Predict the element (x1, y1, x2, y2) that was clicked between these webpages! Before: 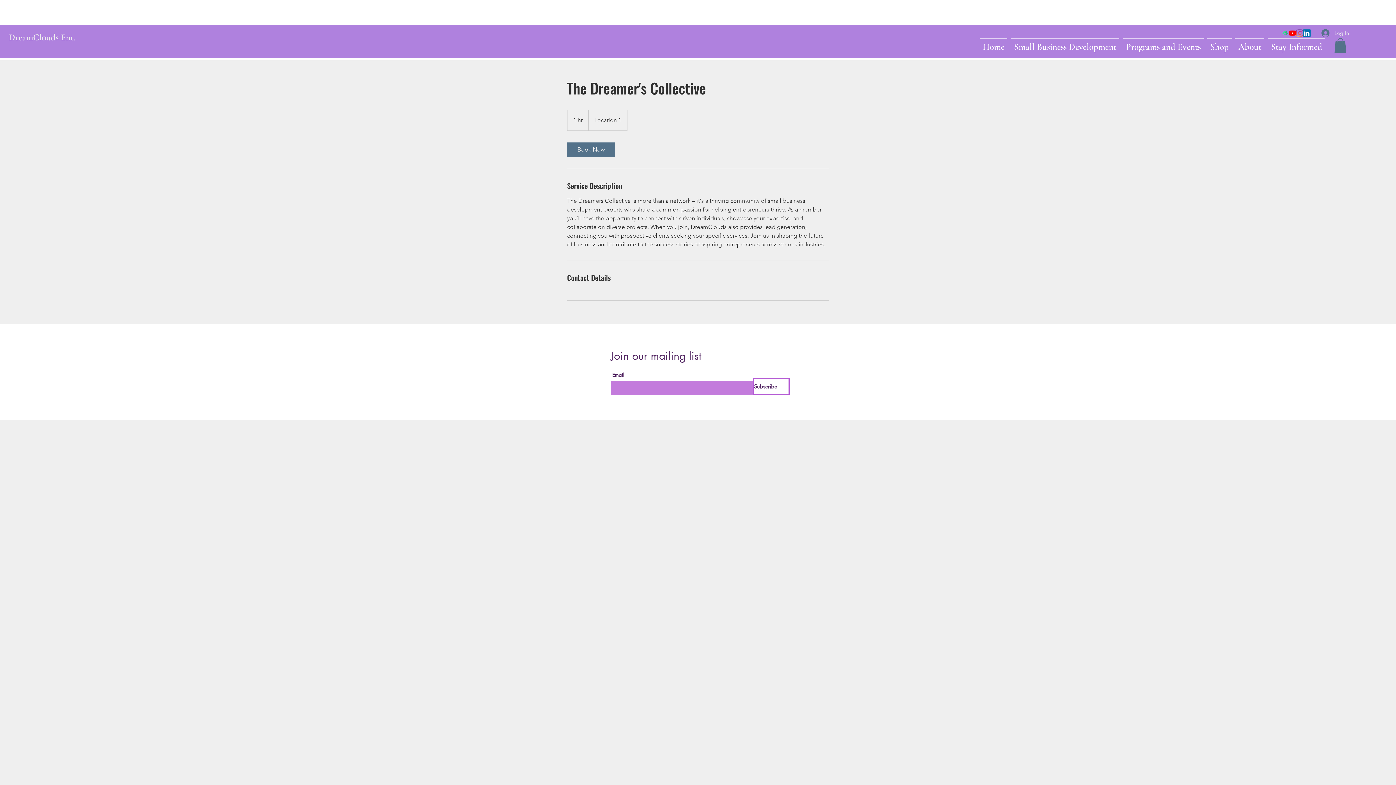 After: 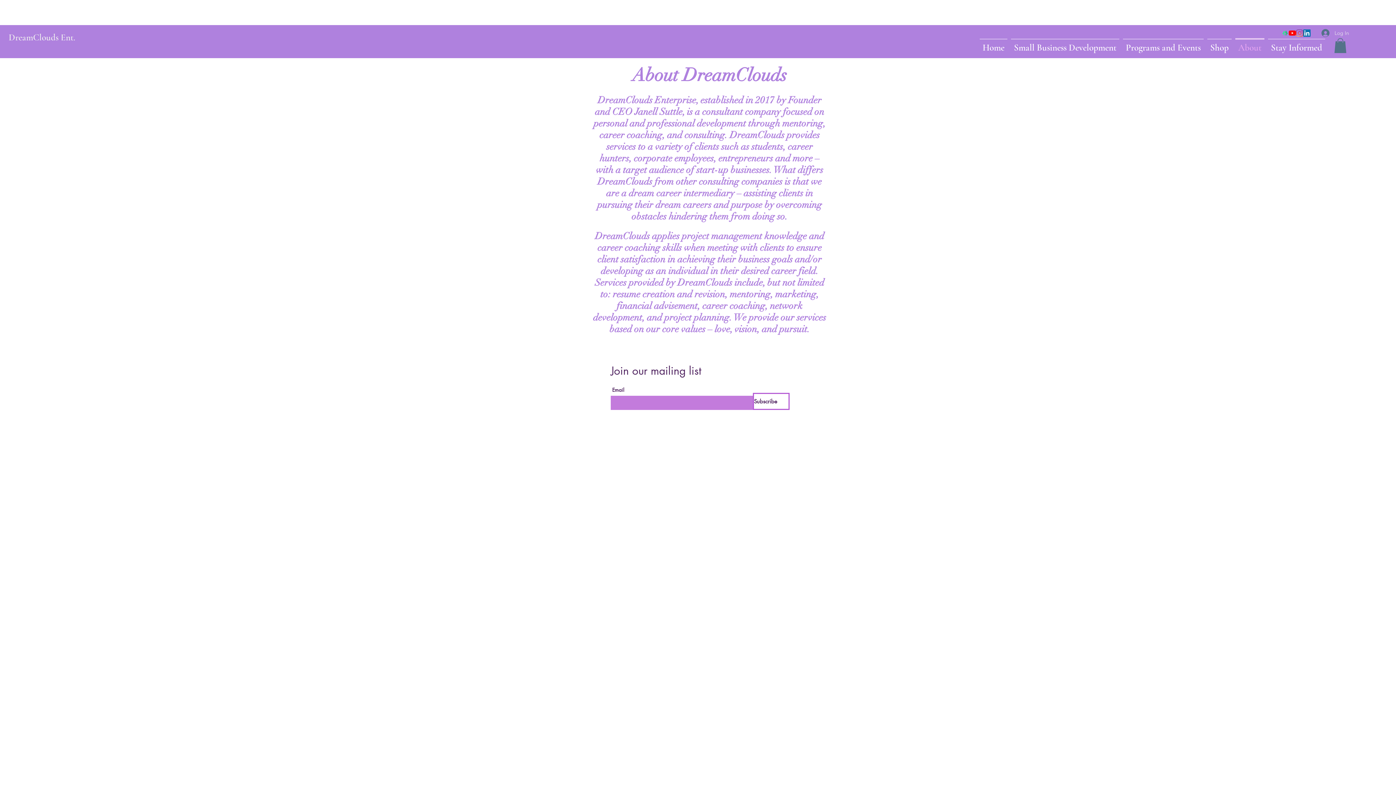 Action: bbox: (1233, 38, 1266, 49) label: About